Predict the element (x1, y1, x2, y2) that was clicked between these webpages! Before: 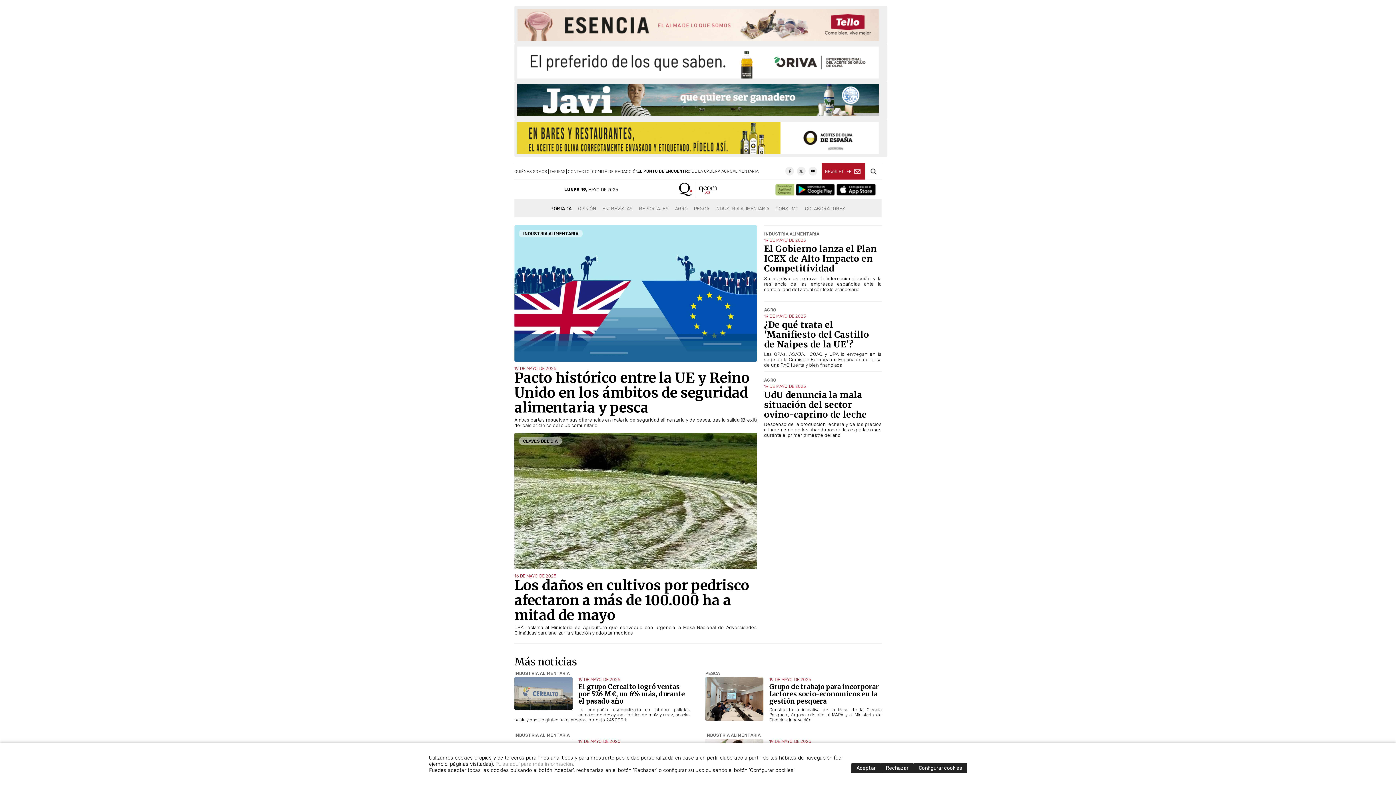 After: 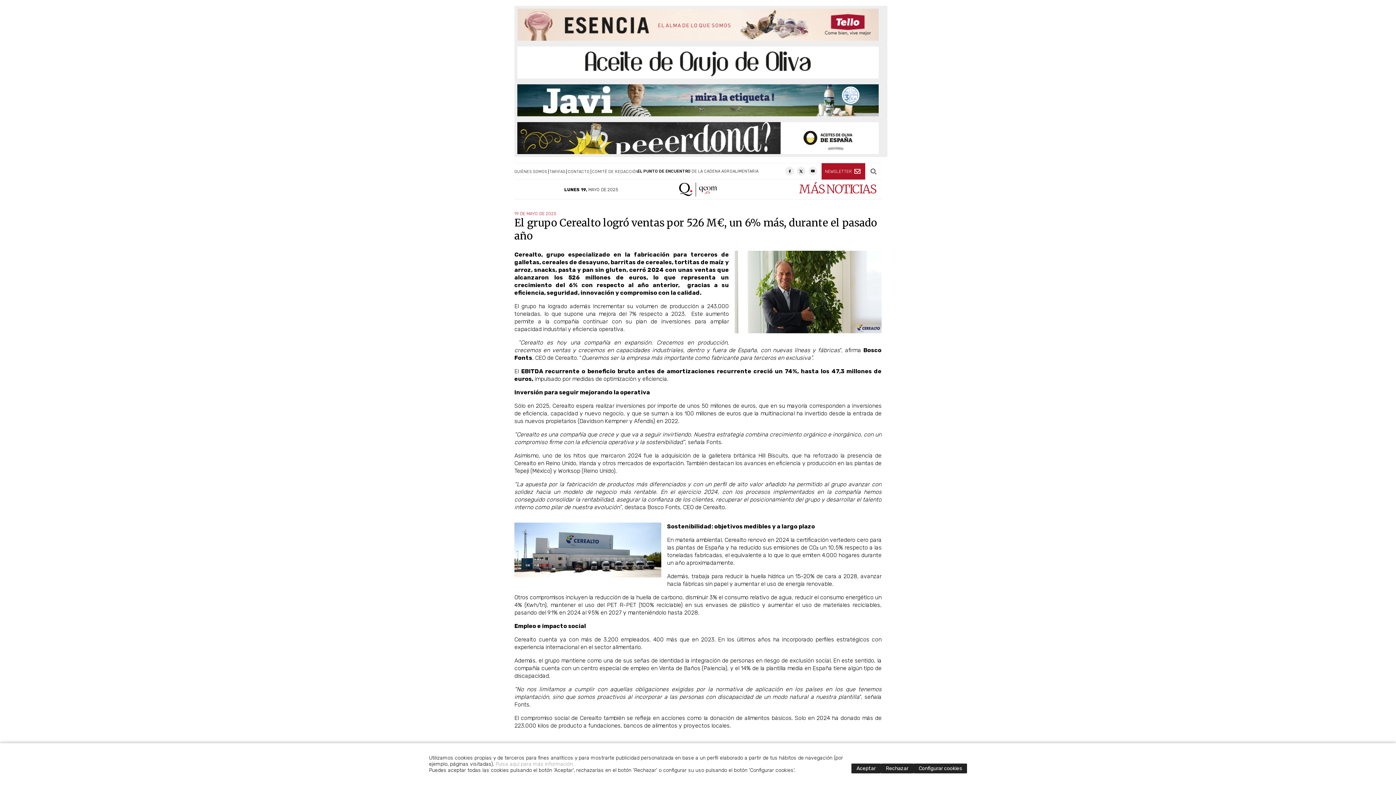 Action: label: El grupo Cerealto logró ventas por 526 M€, un 6% más, durante el pasado año bbox: (578, 683, 685, 705)